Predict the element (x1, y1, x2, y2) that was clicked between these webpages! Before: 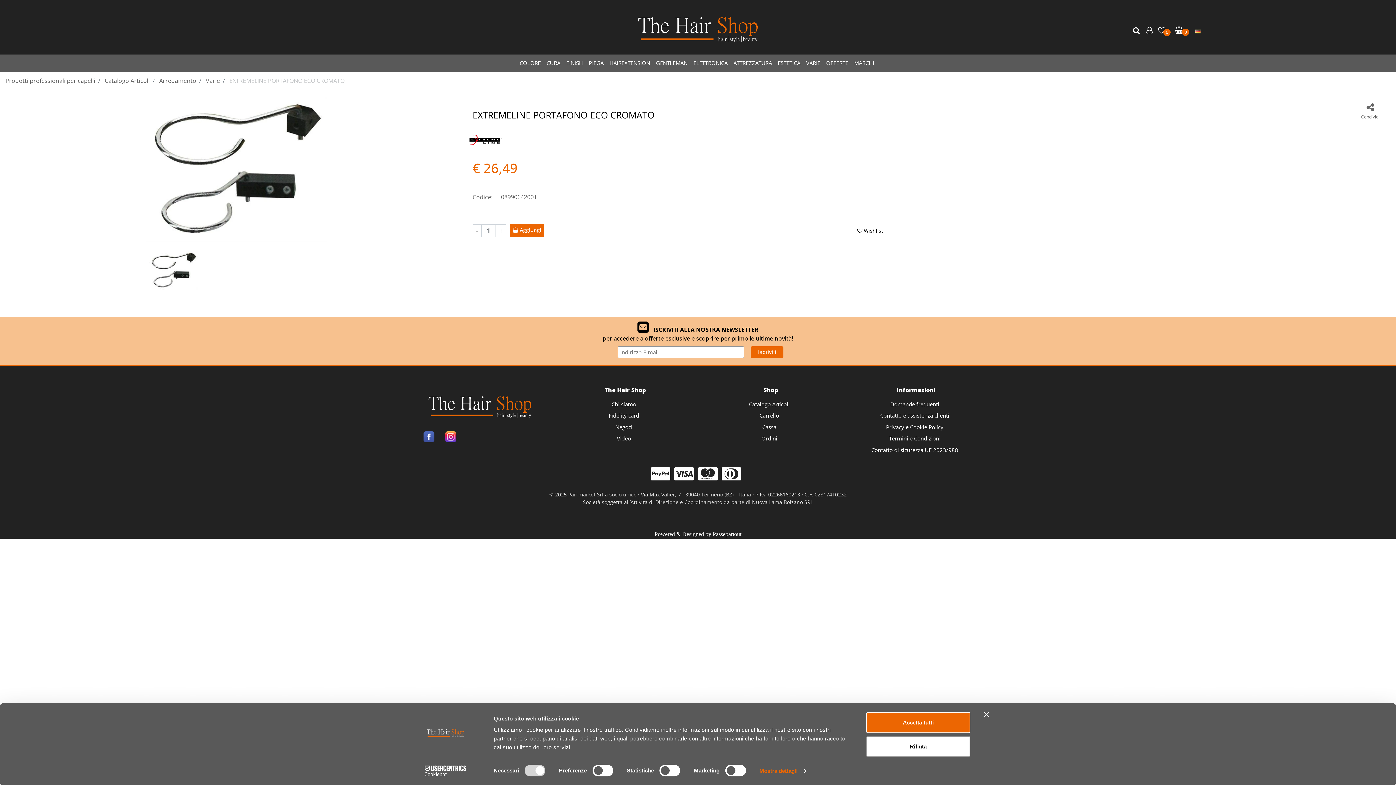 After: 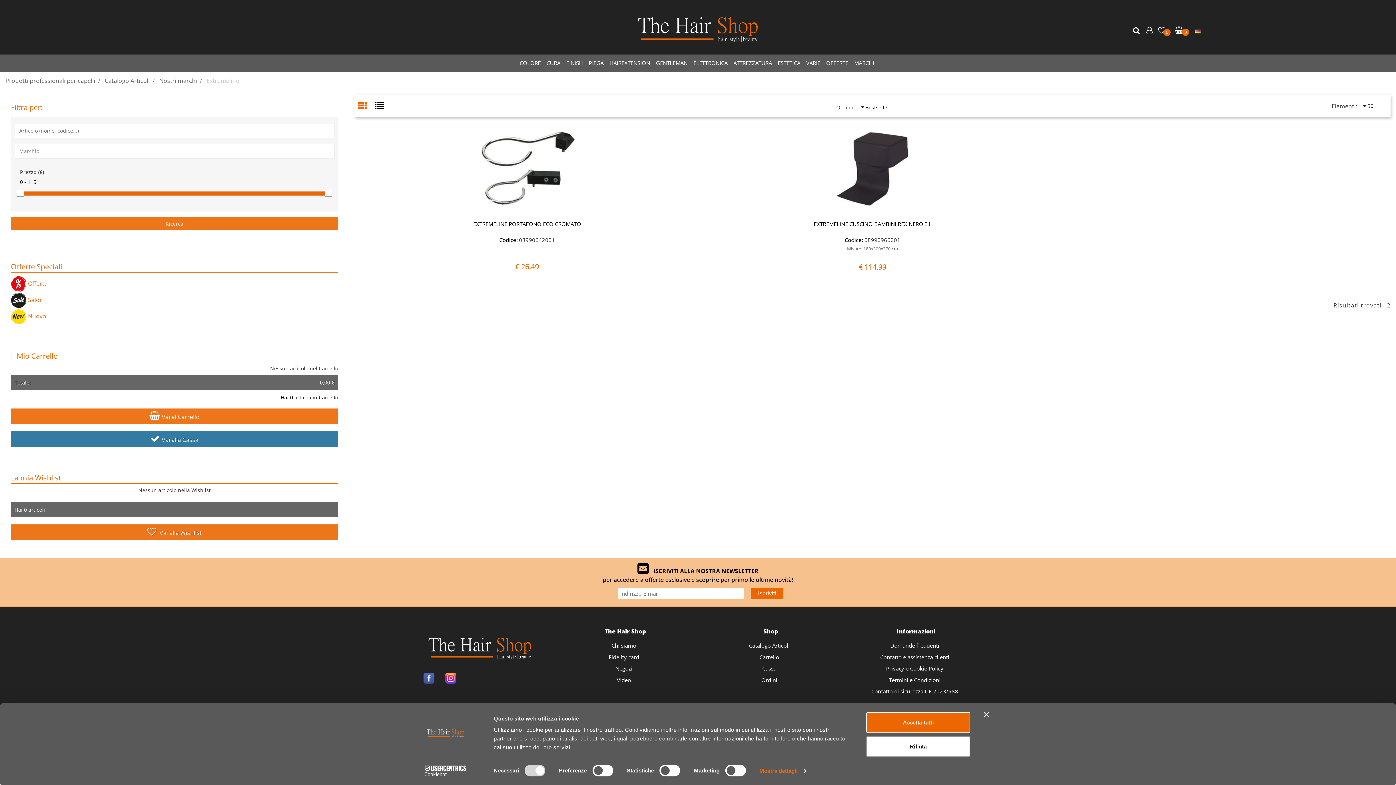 Action: bbox: (467, 135, 503, 143)